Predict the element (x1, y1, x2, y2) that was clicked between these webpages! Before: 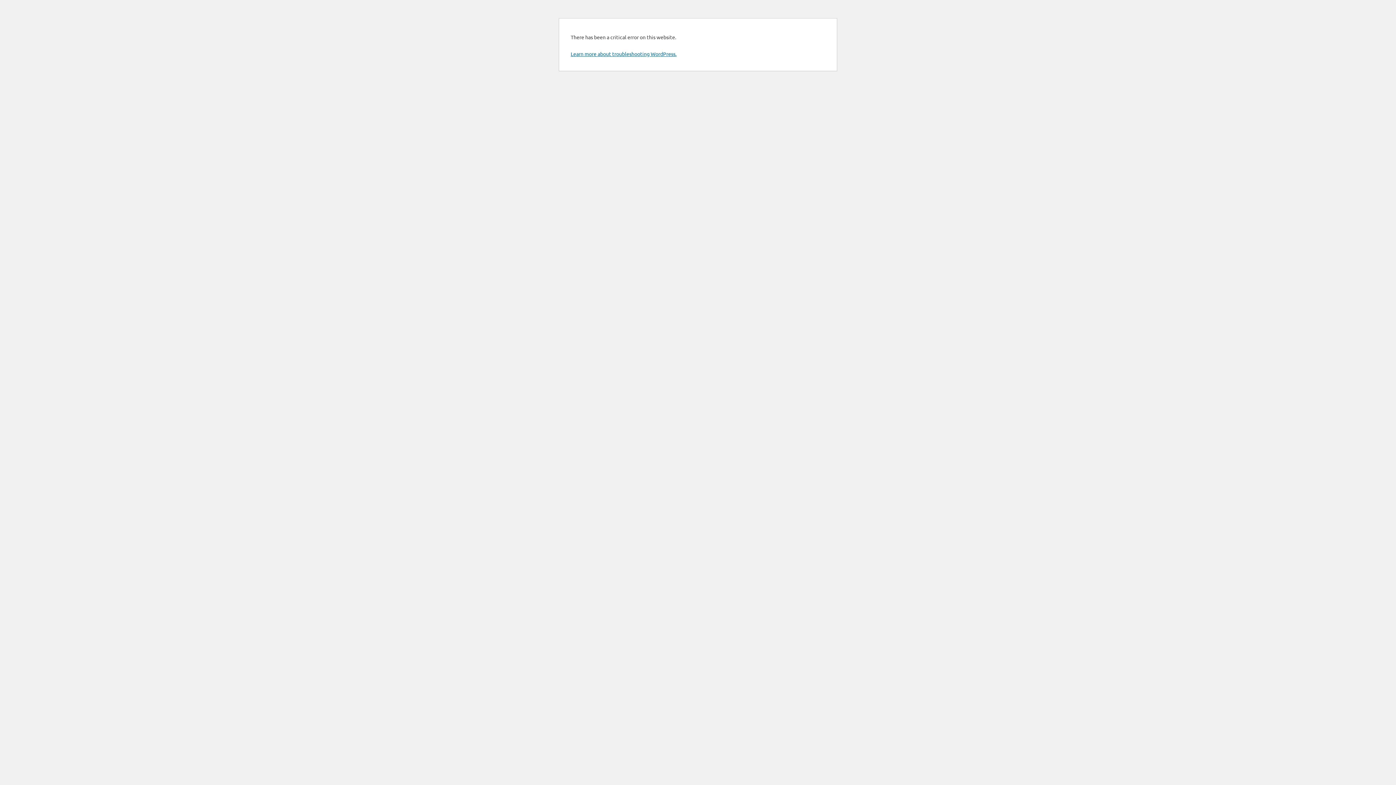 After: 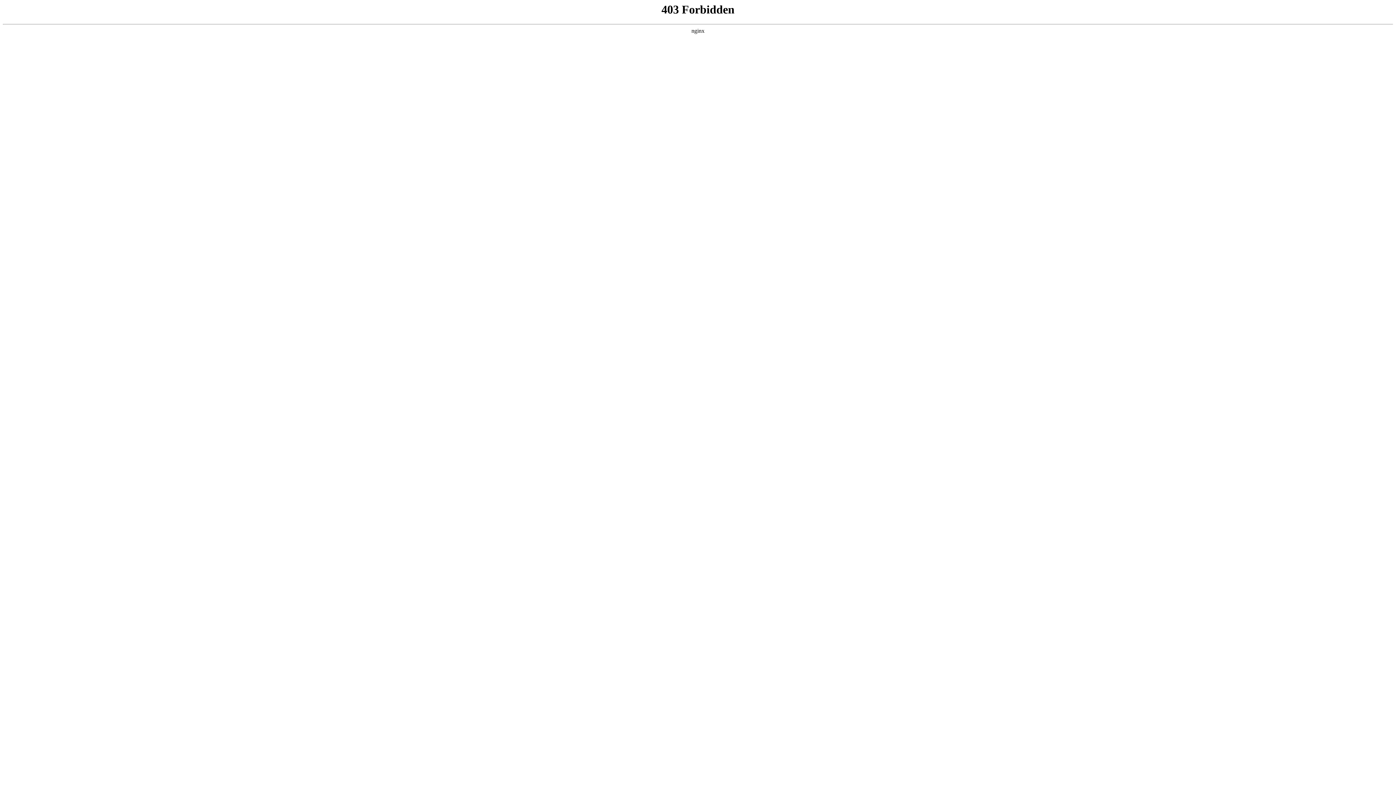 Action: bbox: (570, 50, 676, 57) label: Learn more about troubleshooting WordPress.